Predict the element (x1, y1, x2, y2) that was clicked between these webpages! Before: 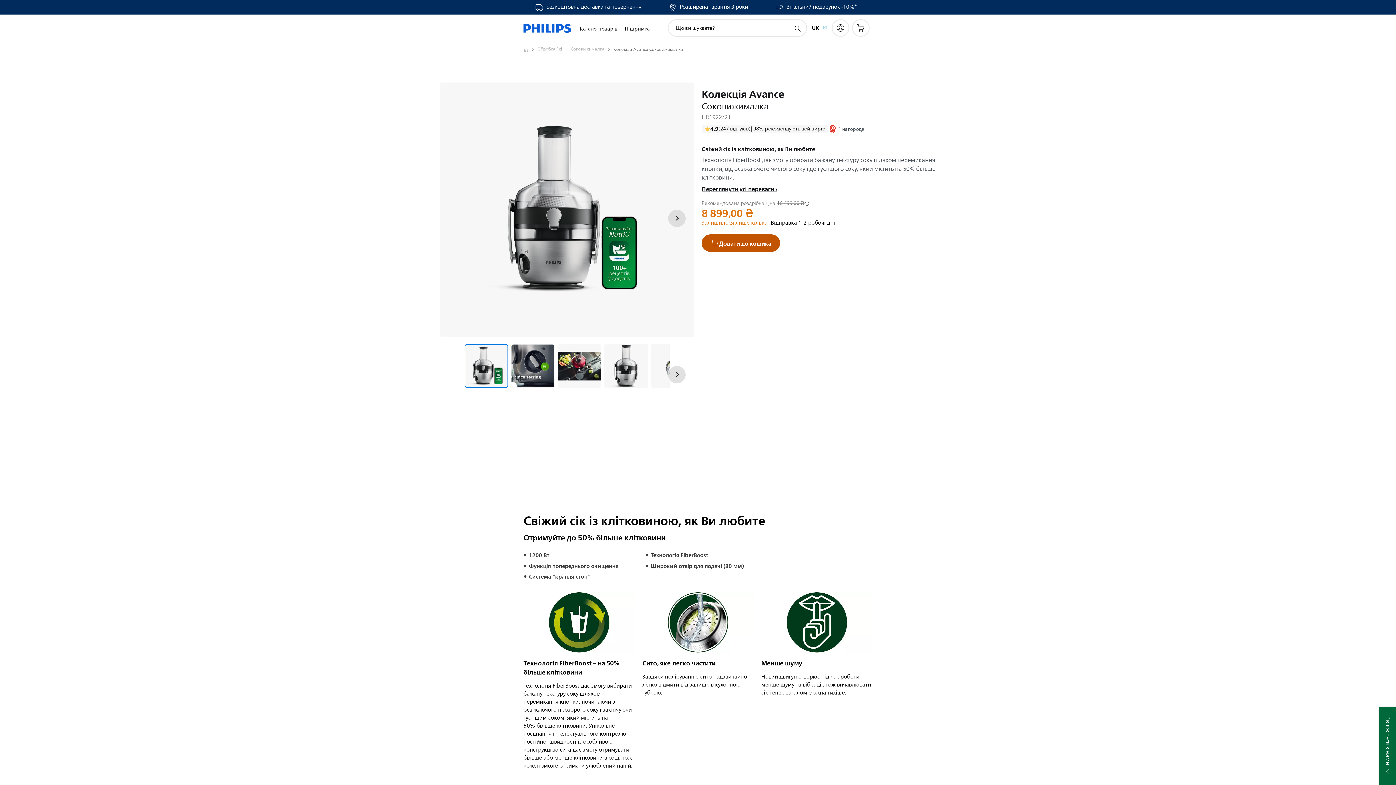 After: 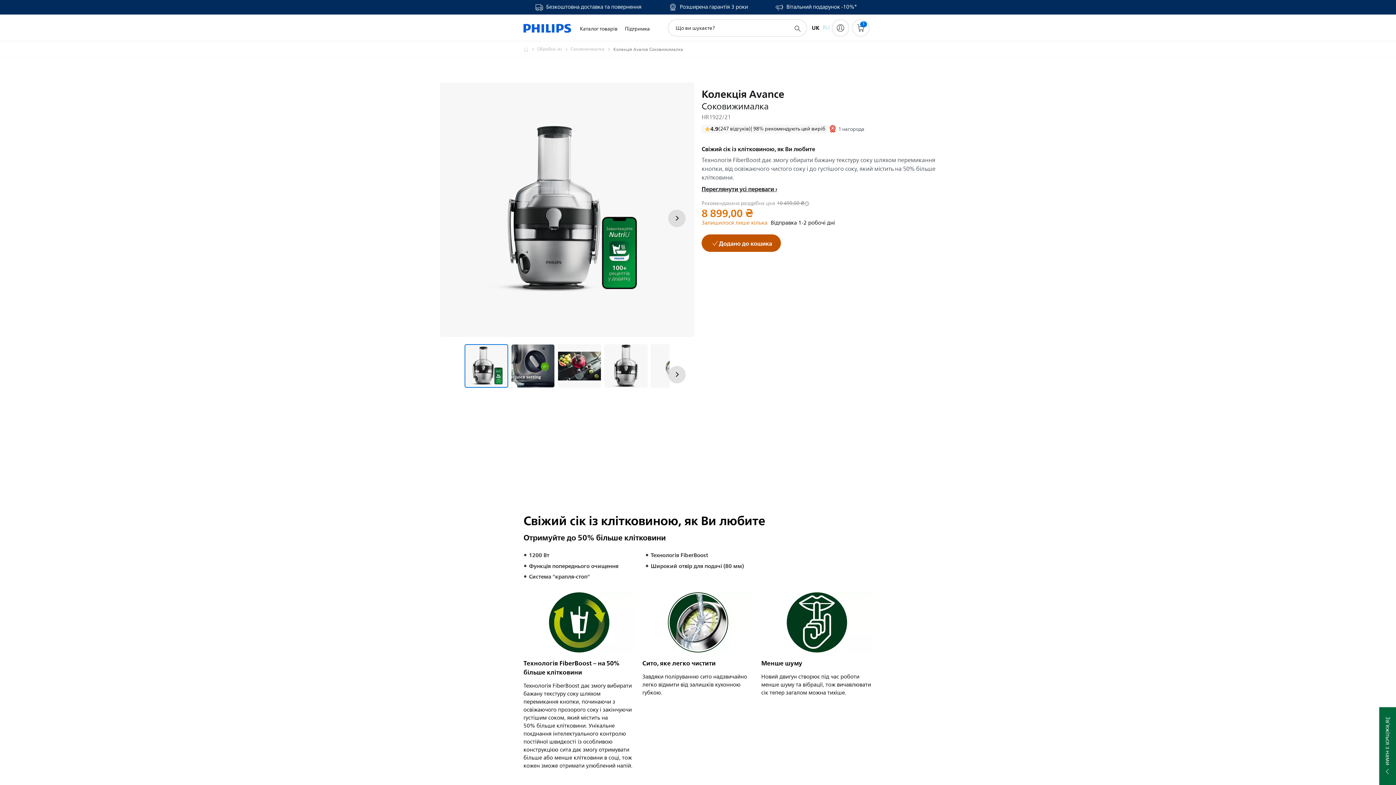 Action: label: Додати до кошика bbox: (701, 234, 780, 252)